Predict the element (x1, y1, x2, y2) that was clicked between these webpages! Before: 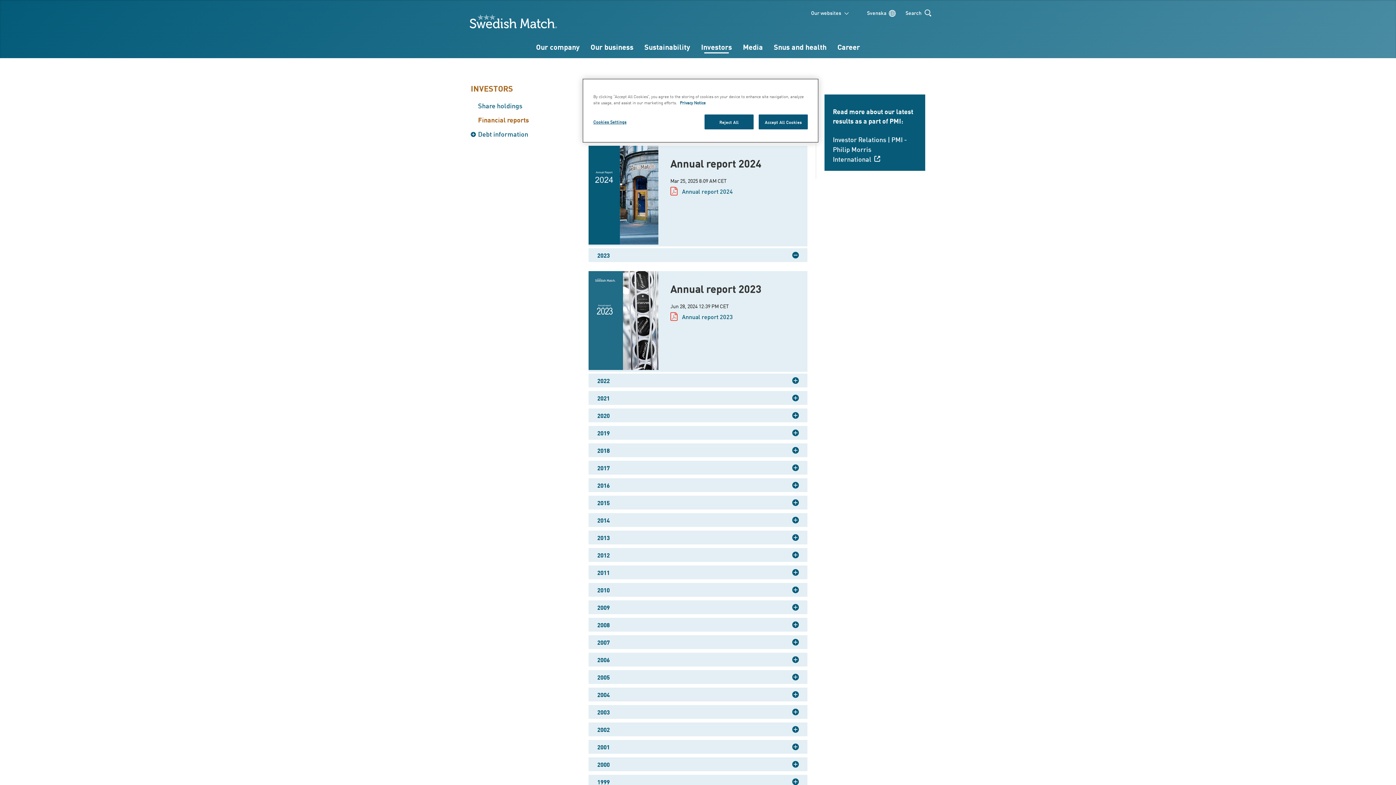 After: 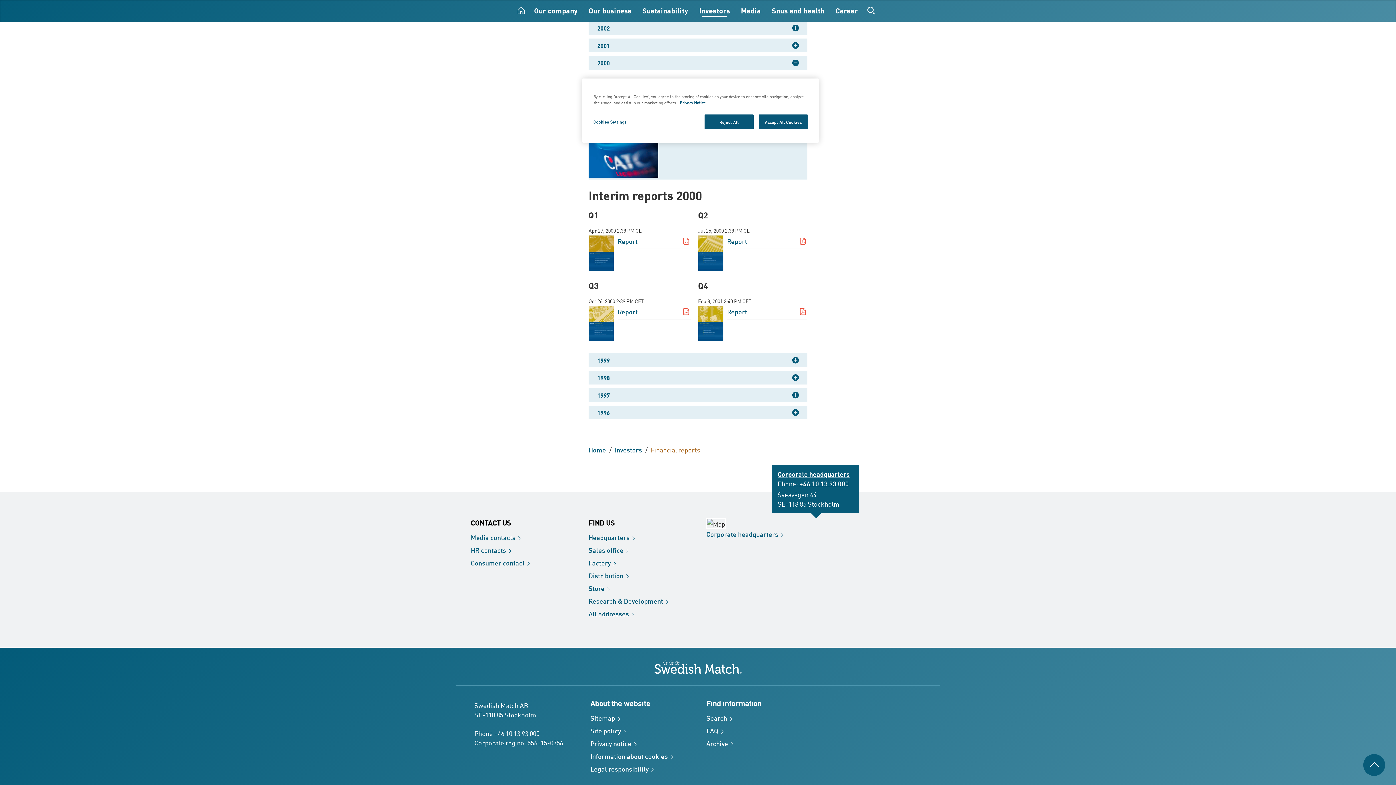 Action: bbox: (588, 757, 807, 771) label: 2000